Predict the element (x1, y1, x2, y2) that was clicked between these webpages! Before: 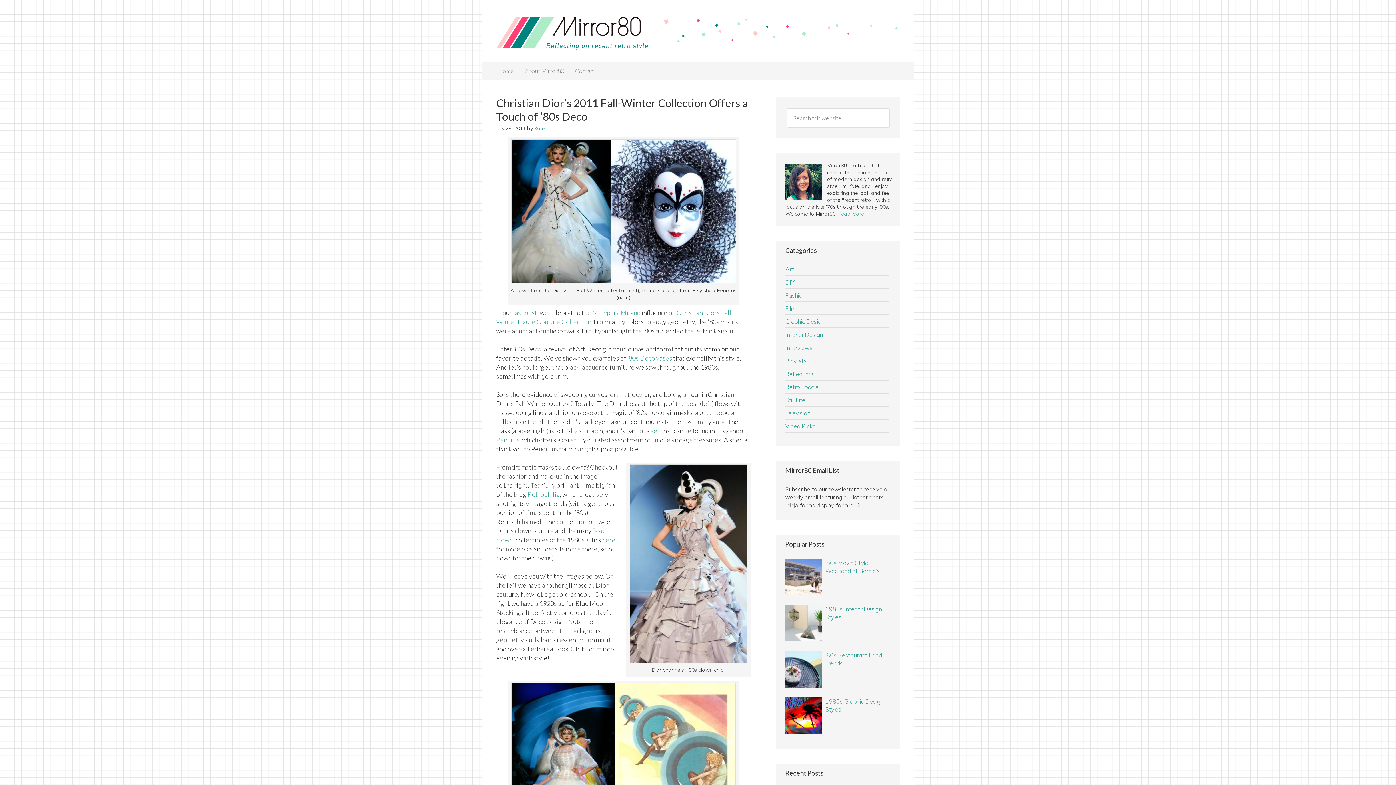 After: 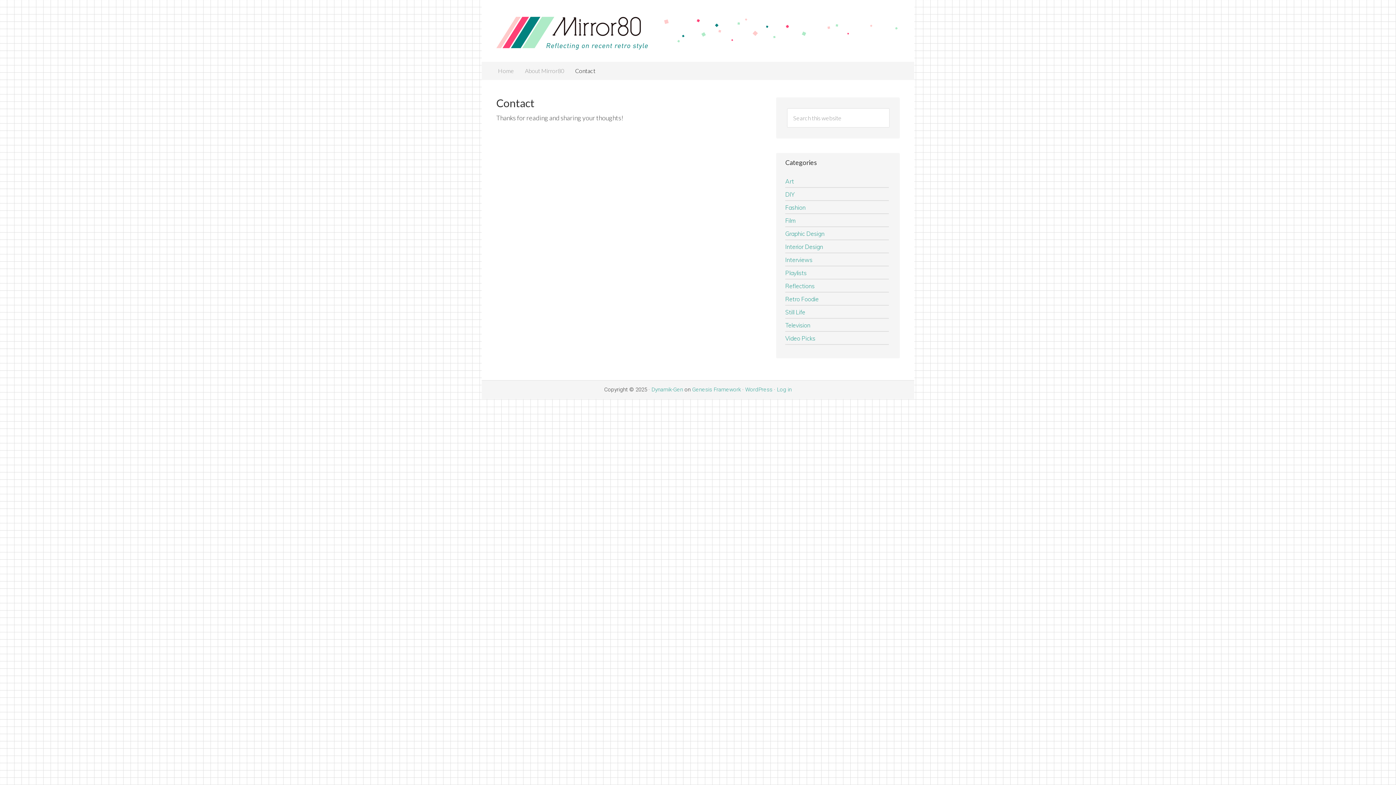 Action: bbox: (569, 61, 601, 80) label: Contact